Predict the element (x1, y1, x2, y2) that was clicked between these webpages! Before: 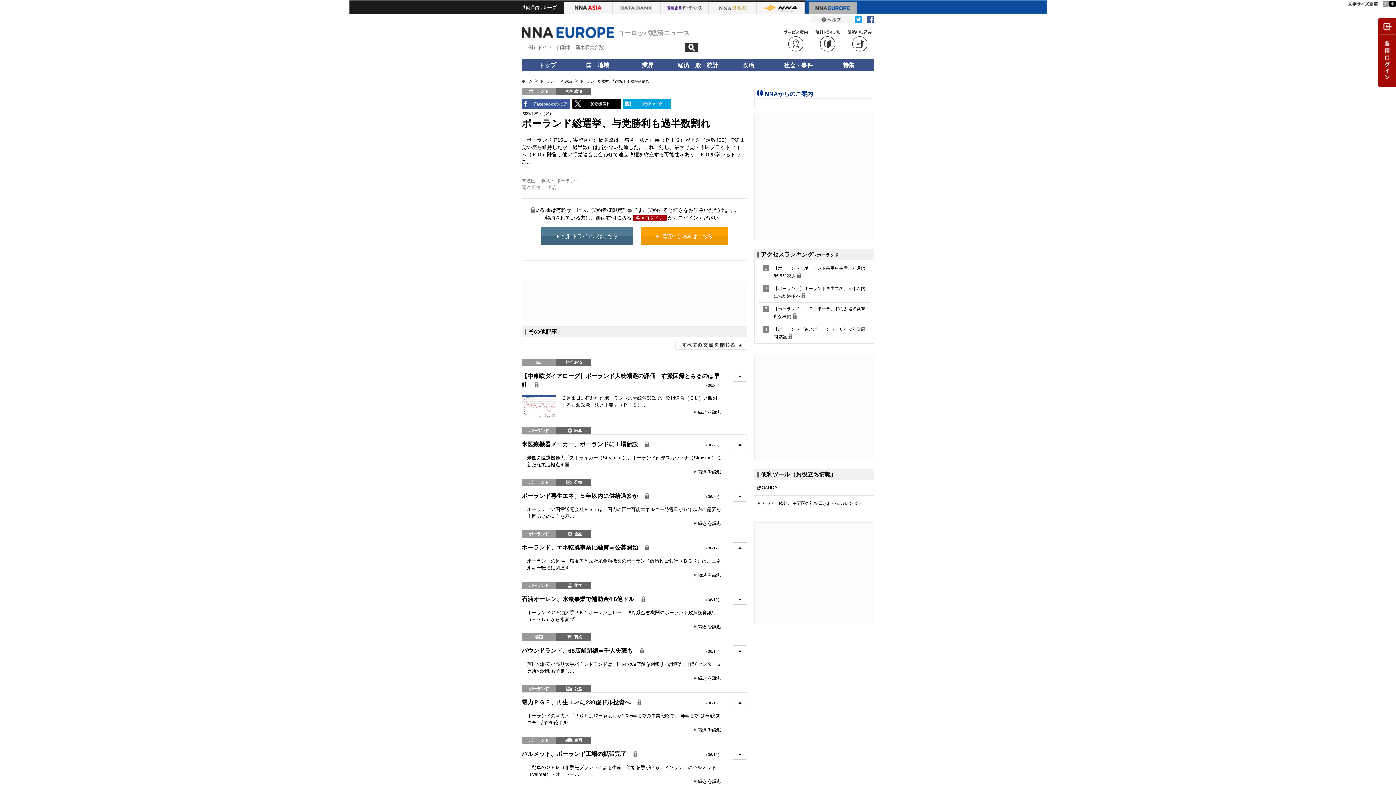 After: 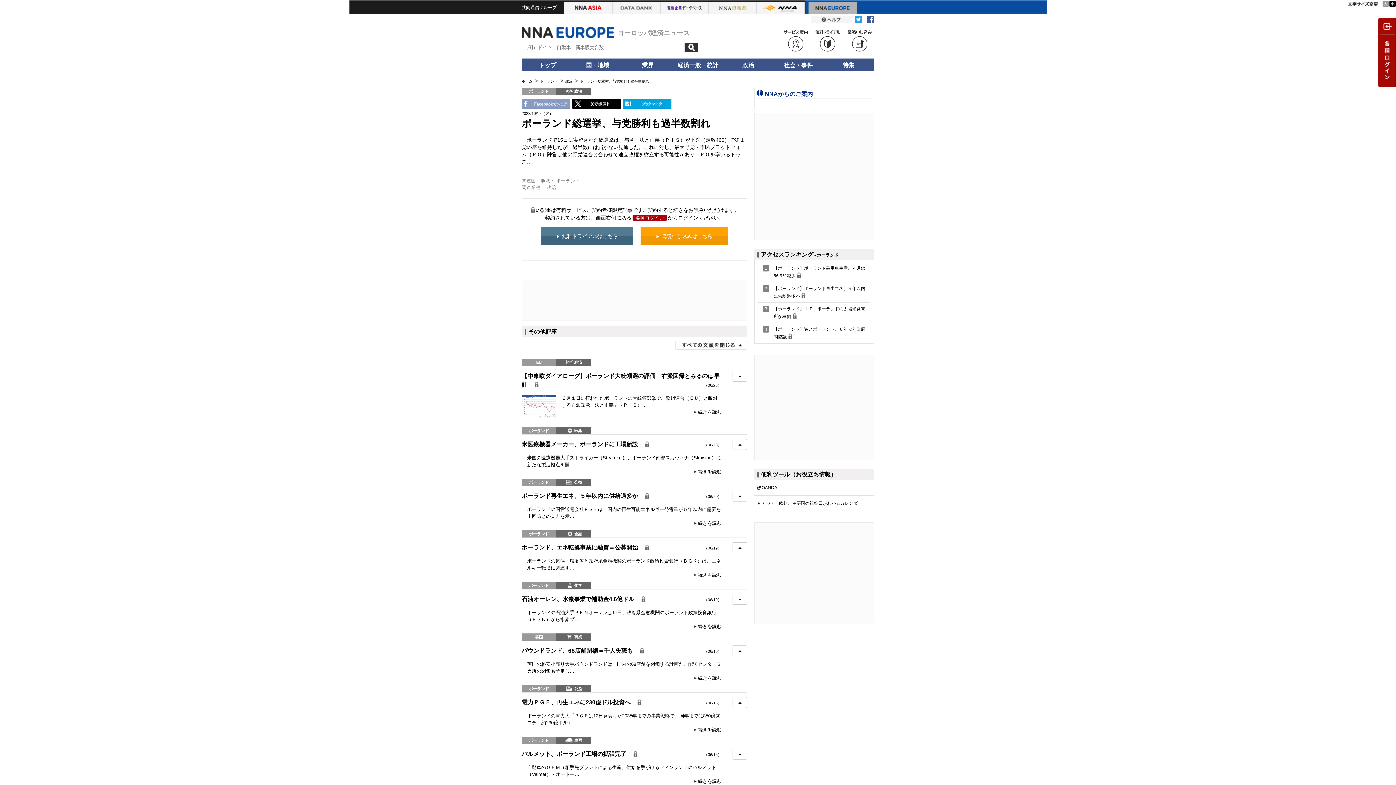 Action: bbox: (521, 101, 570, 107)